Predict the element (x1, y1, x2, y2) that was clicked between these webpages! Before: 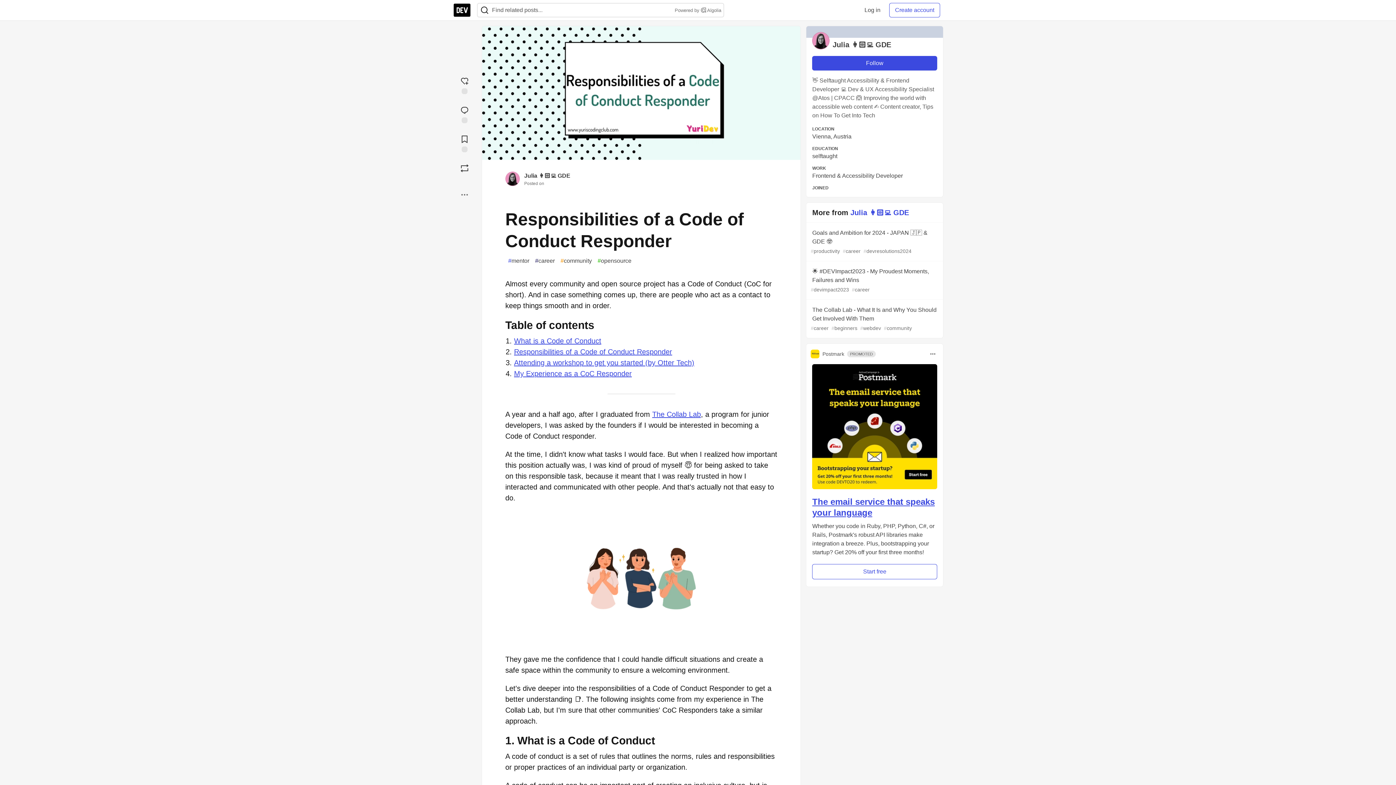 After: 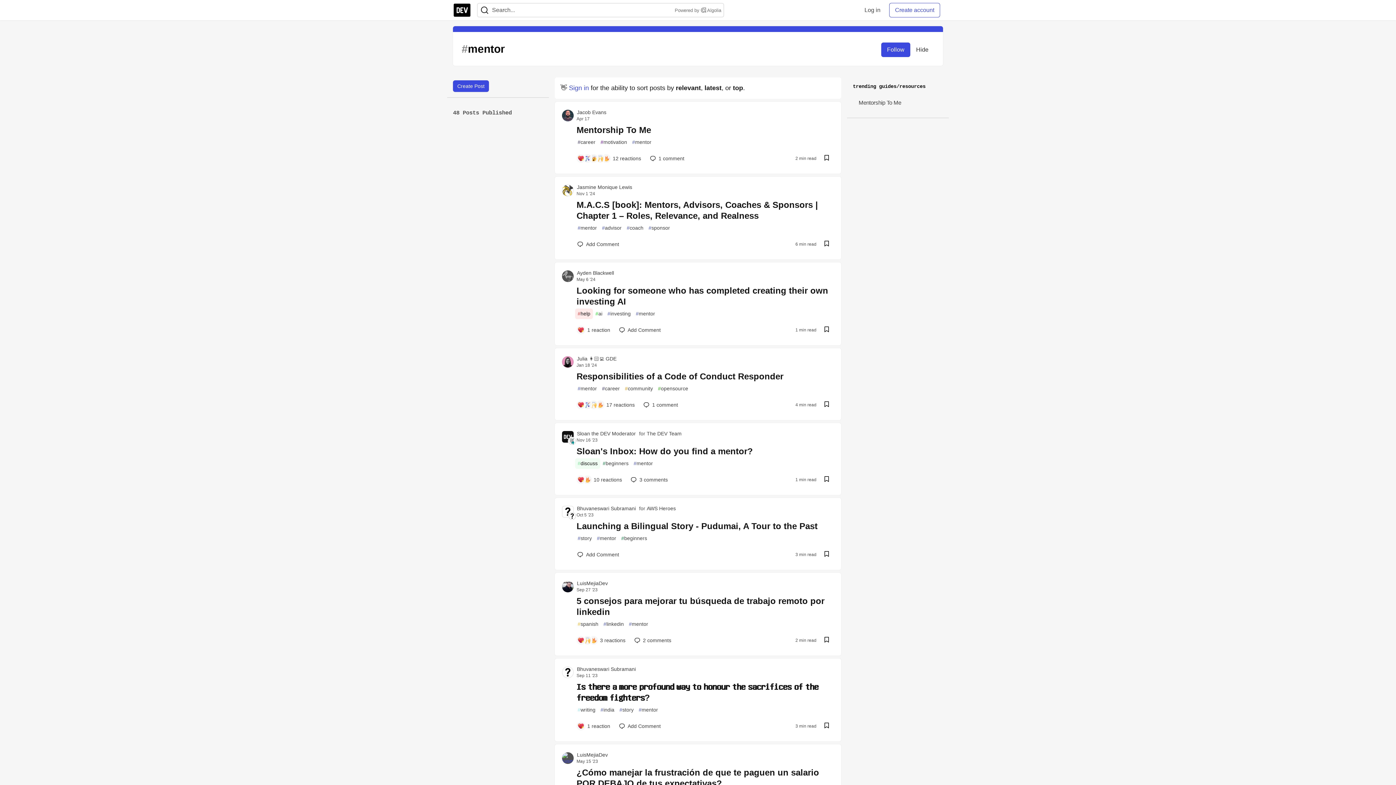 Action: bbox: (505, 255, 532, 266) label: #
mentor